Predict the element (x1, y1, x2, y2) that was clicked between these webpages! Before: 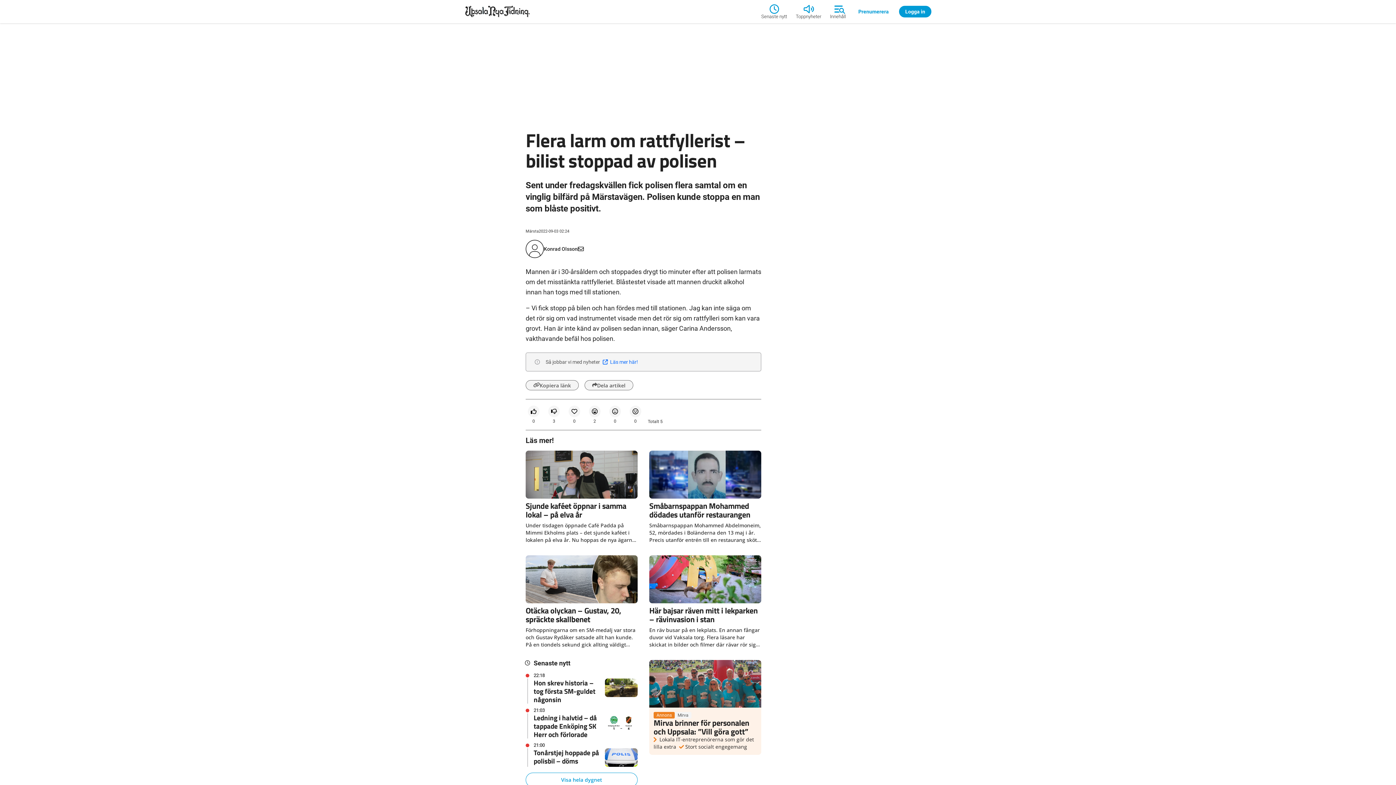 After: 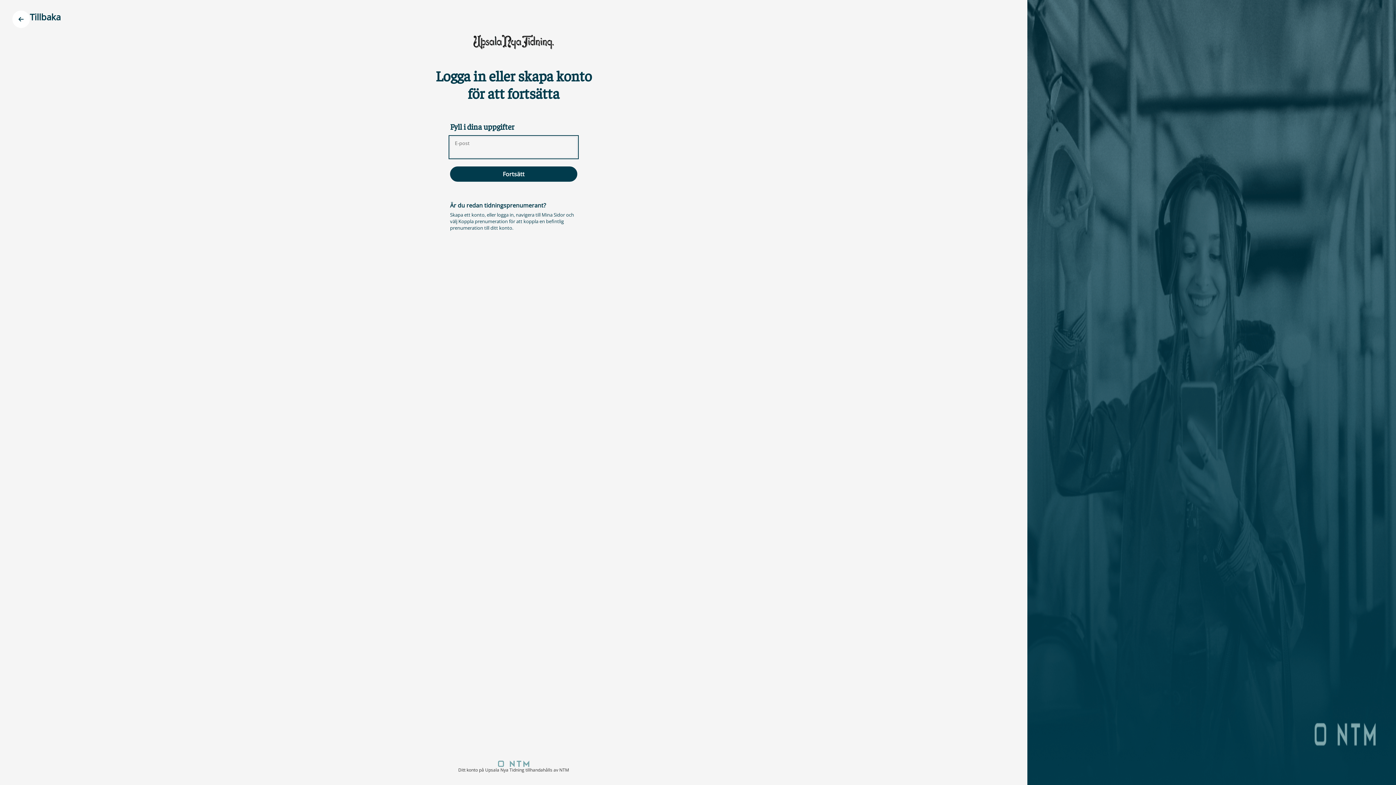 Action: bbox: (899, 5, 931, 17) label: Logga in